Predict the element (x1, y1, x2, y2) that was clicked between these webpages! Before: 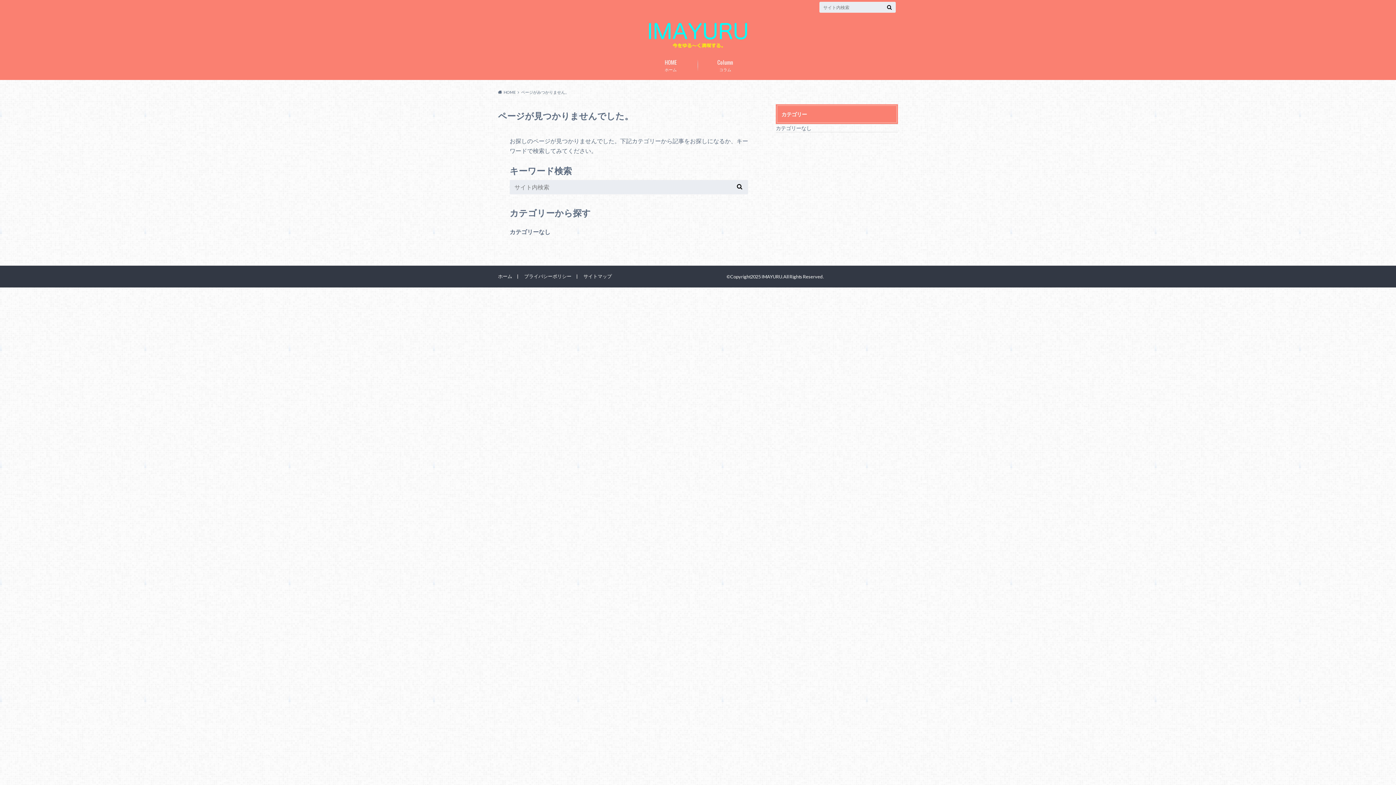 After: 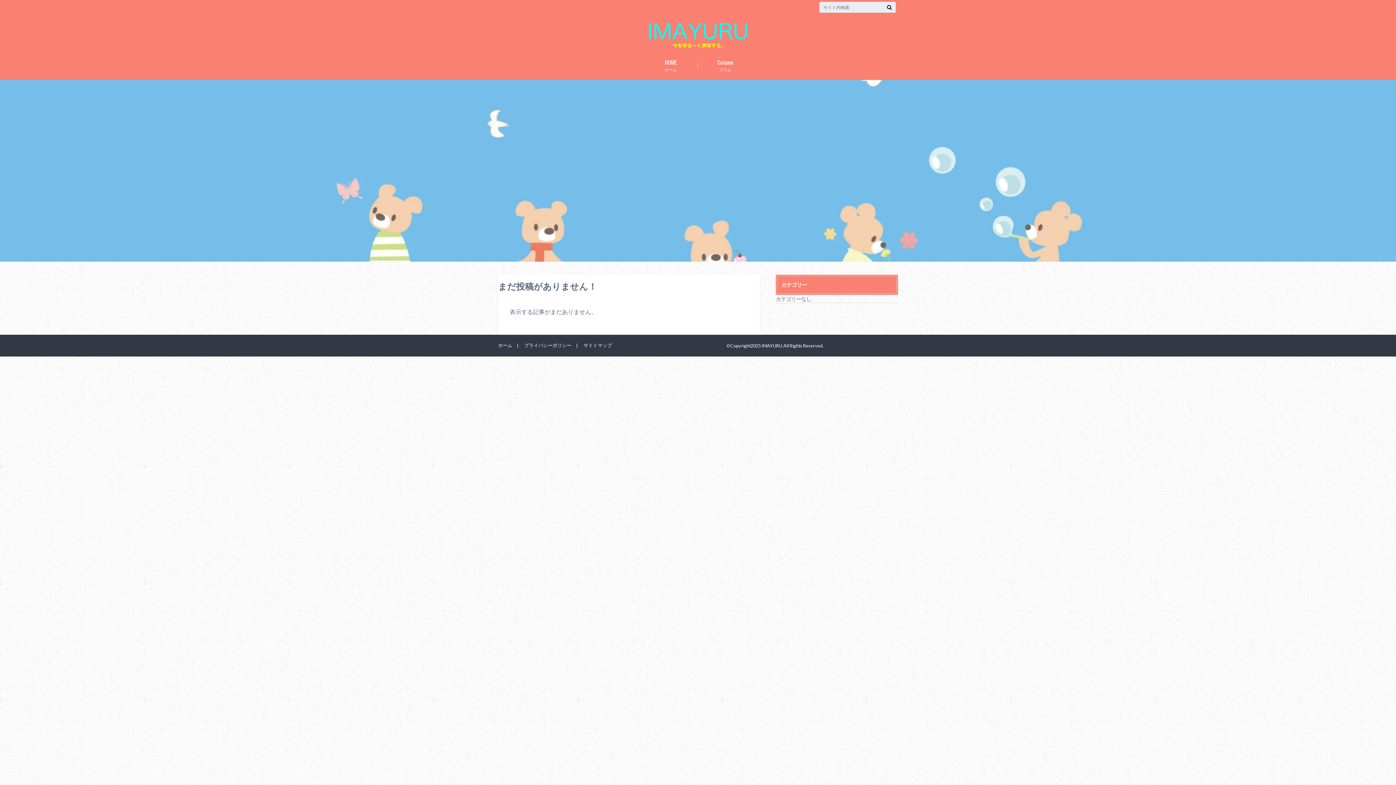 Action: bbox: (633, 18, 762, 50)